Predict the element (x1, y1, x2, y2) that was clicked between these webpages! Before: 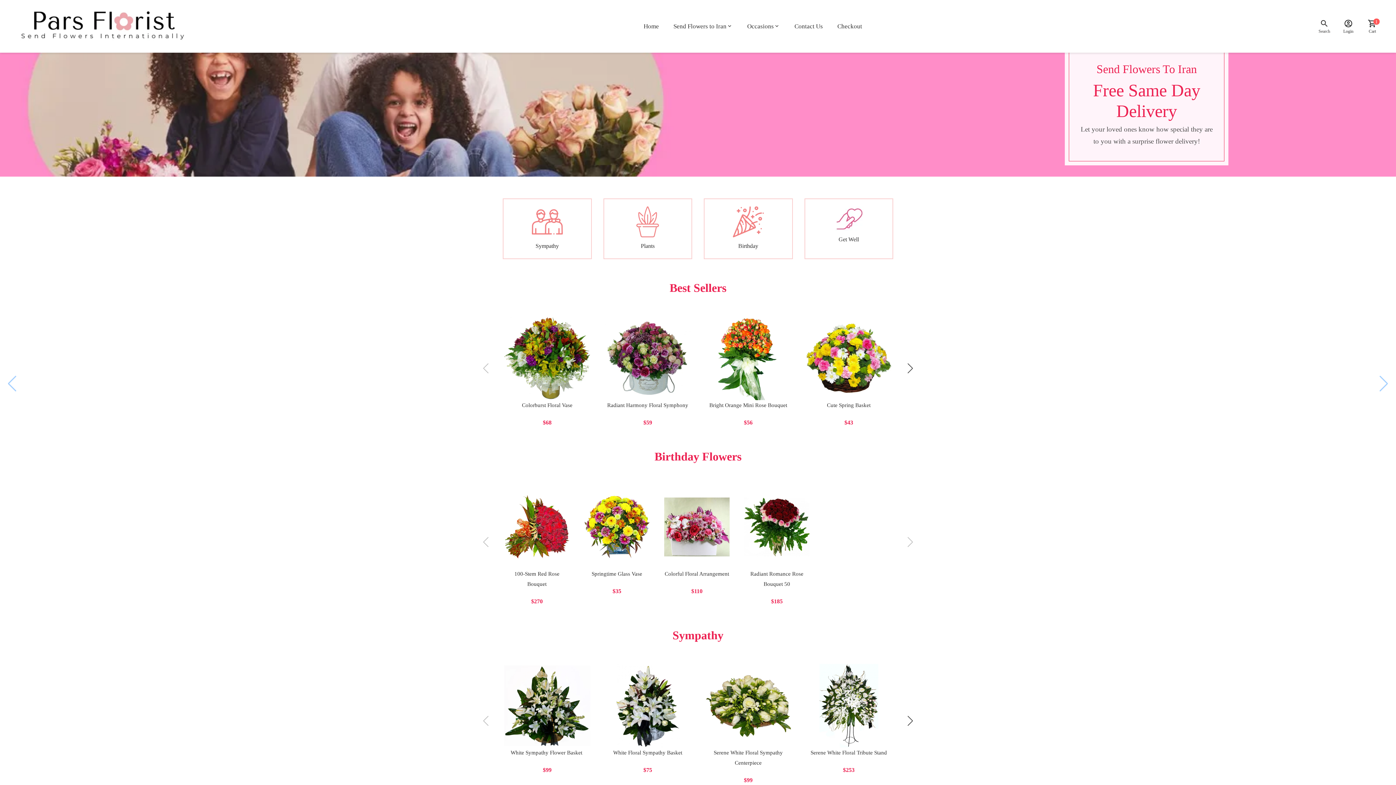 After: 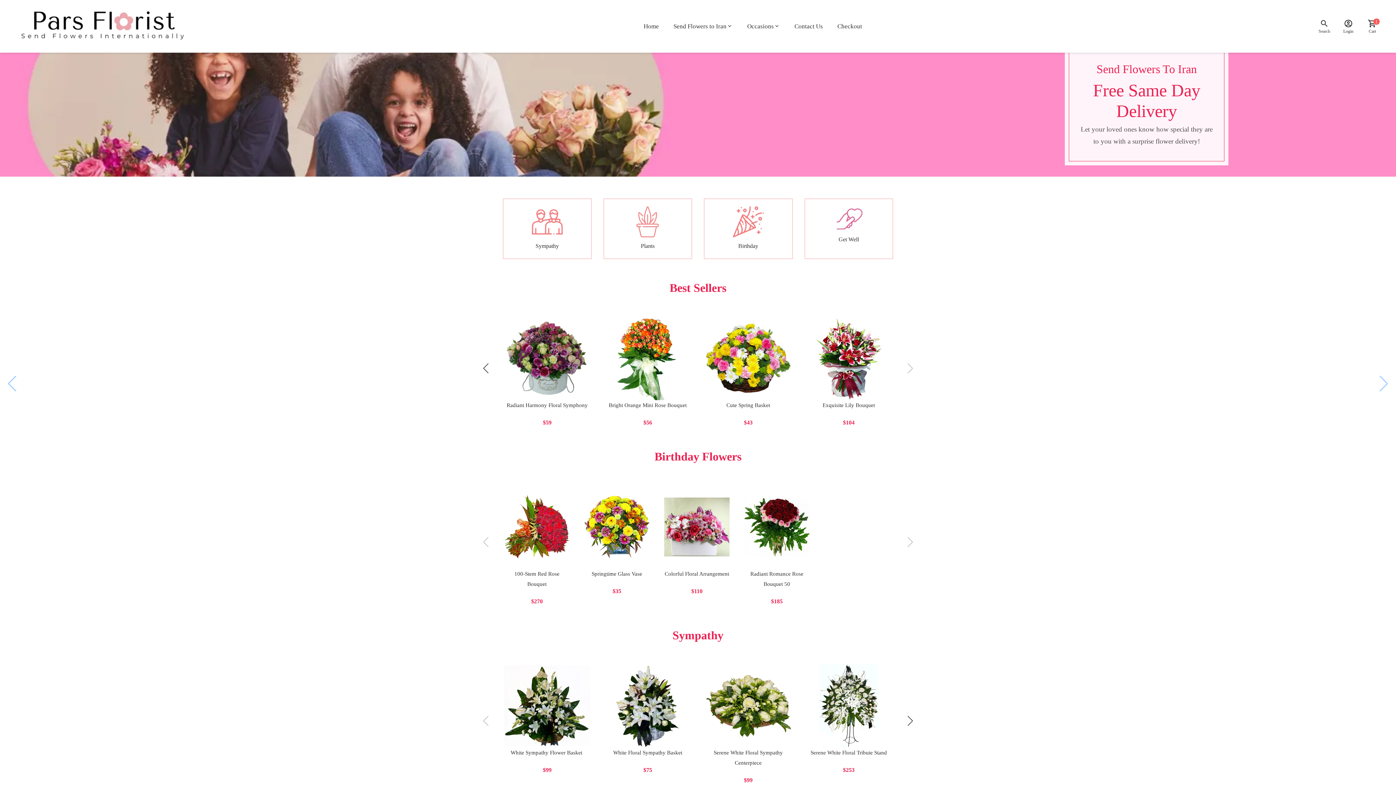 Action: bbox: (905, 360, 915, 376) label: Next slide